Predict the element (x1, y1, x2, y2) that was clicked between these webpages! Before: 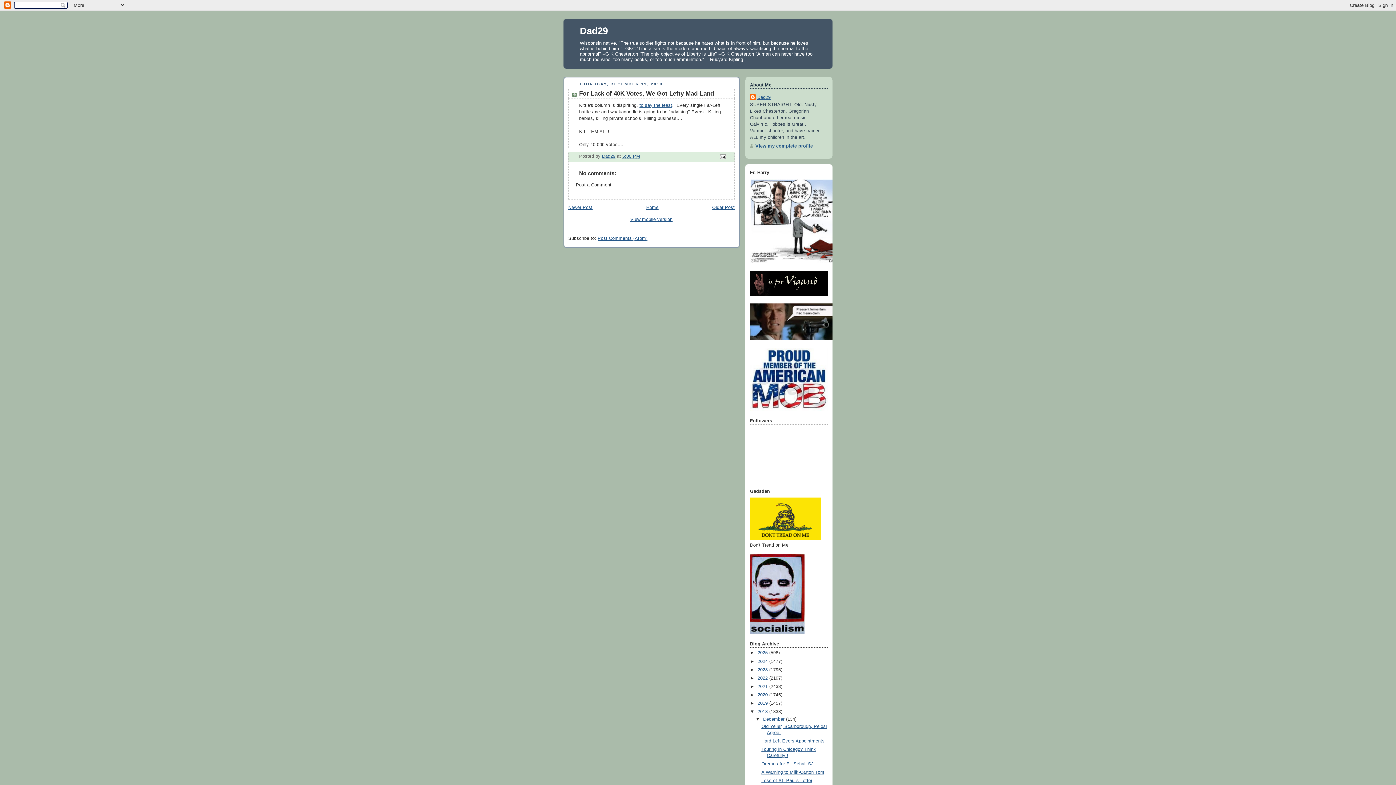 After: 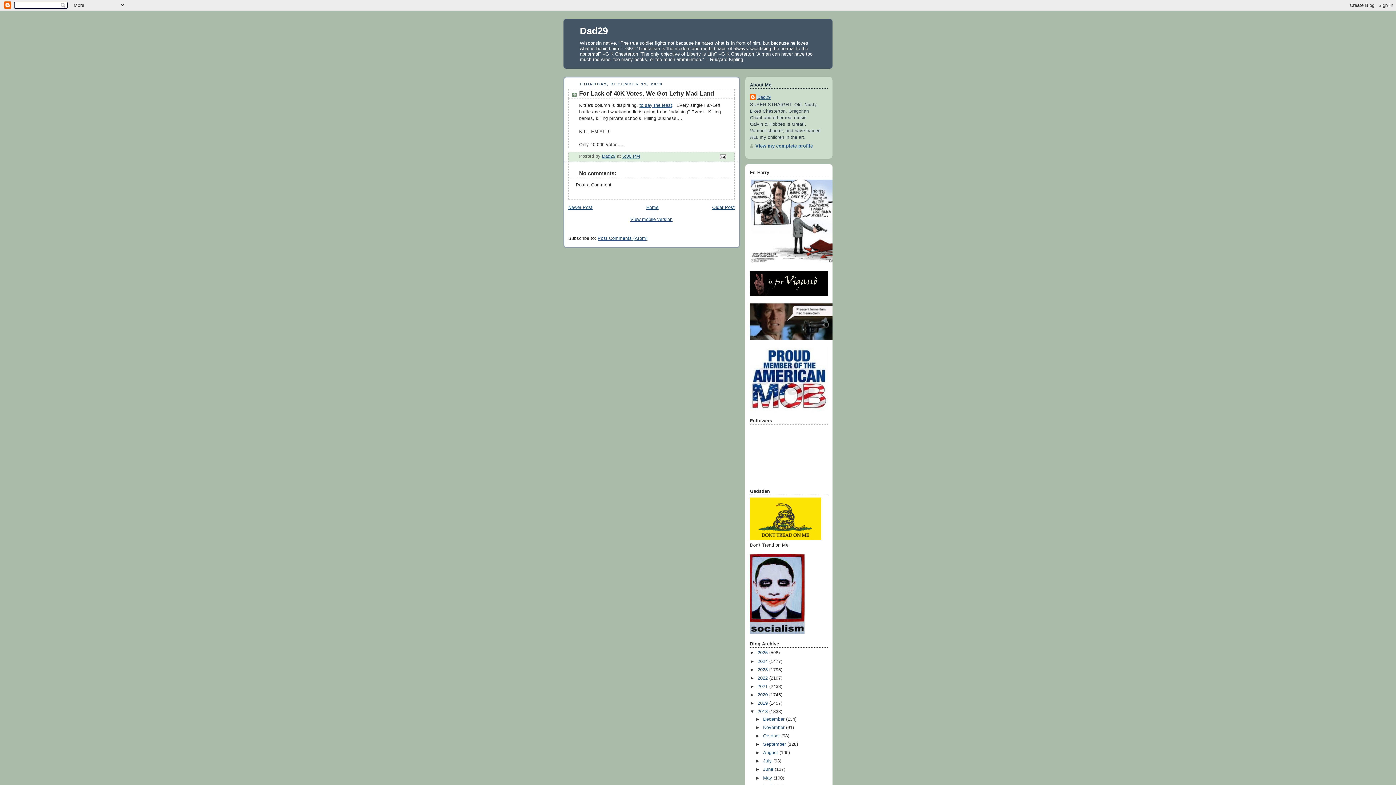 Action: label: ▼   bbox: (755, 716, 763, 722)